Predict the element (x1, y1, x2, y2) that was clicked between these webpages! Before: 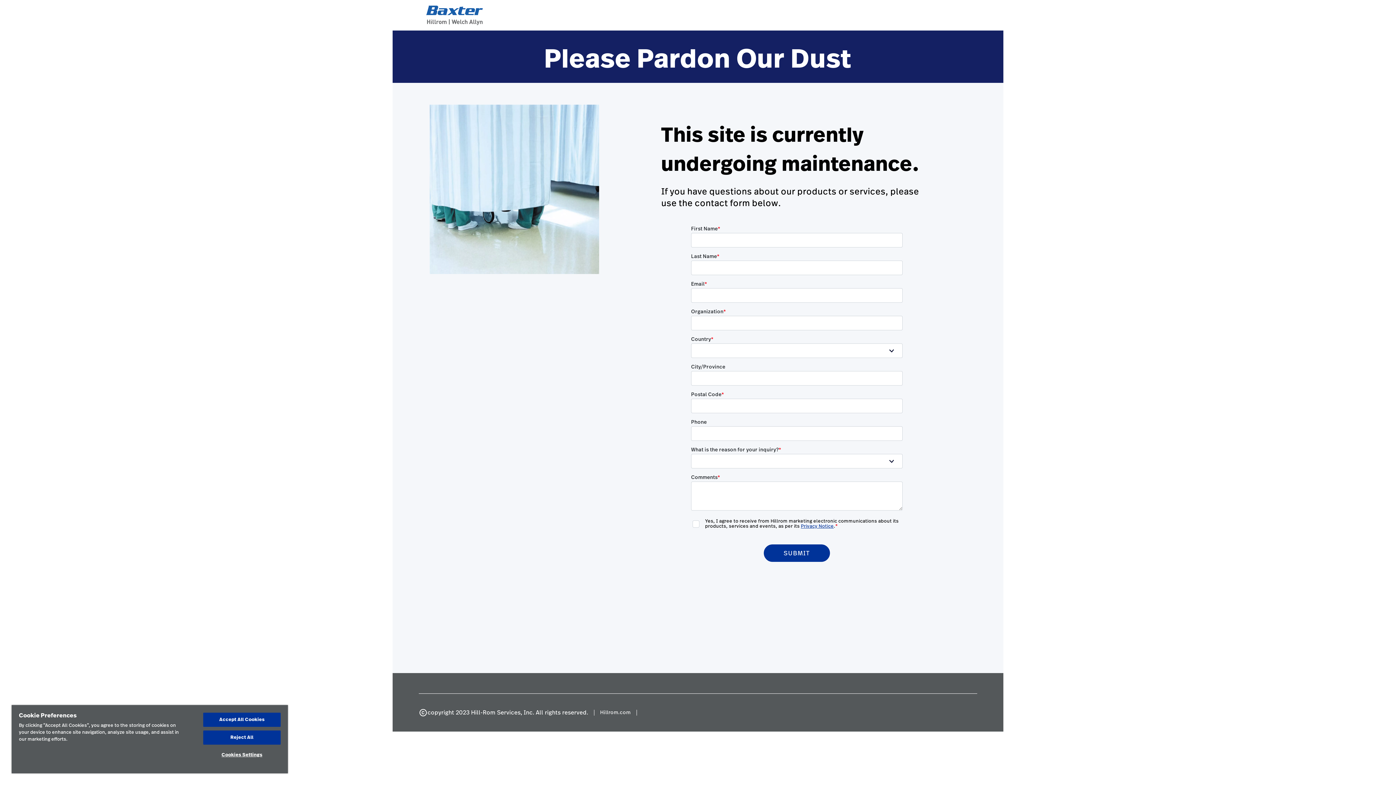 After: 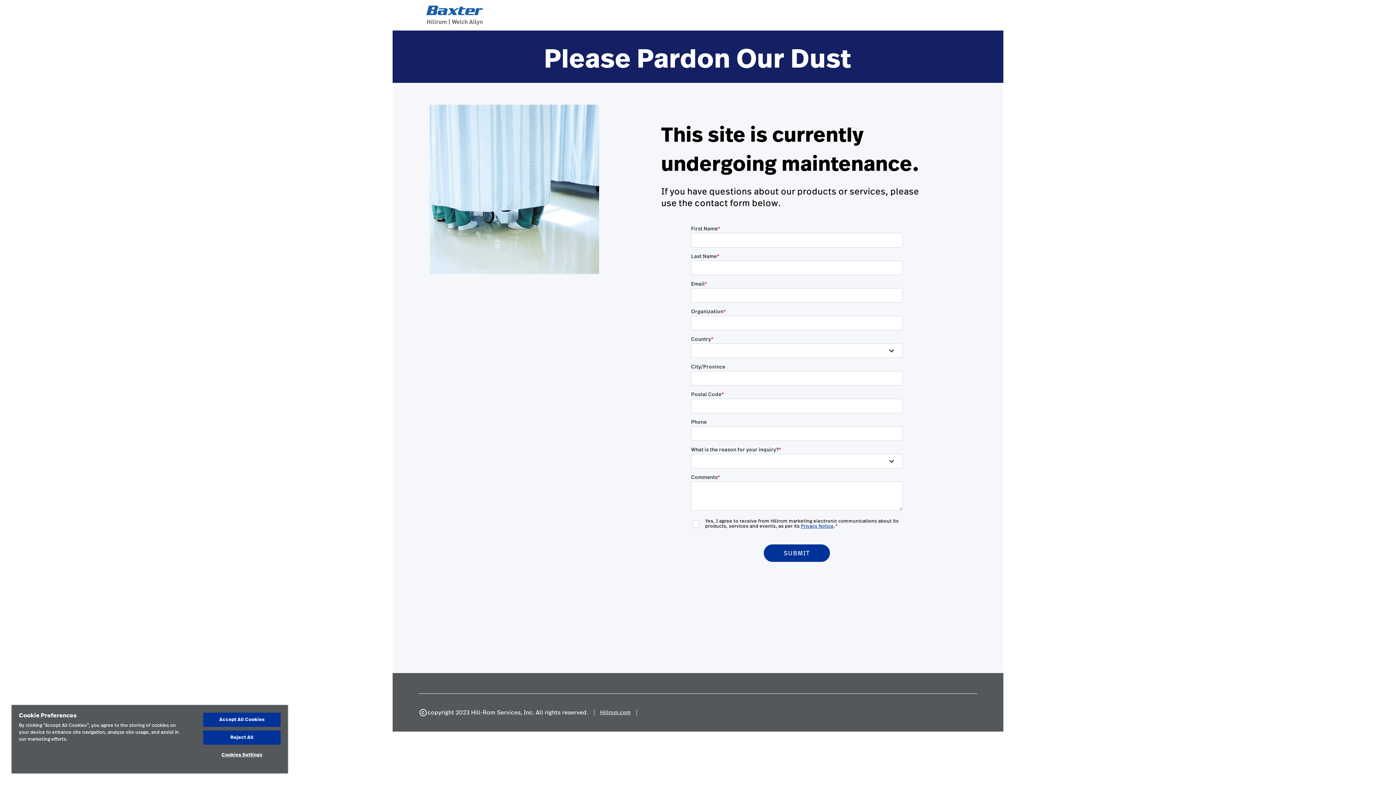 Action: label: Hillrom.com bbox: (600, 708, 630, 717)